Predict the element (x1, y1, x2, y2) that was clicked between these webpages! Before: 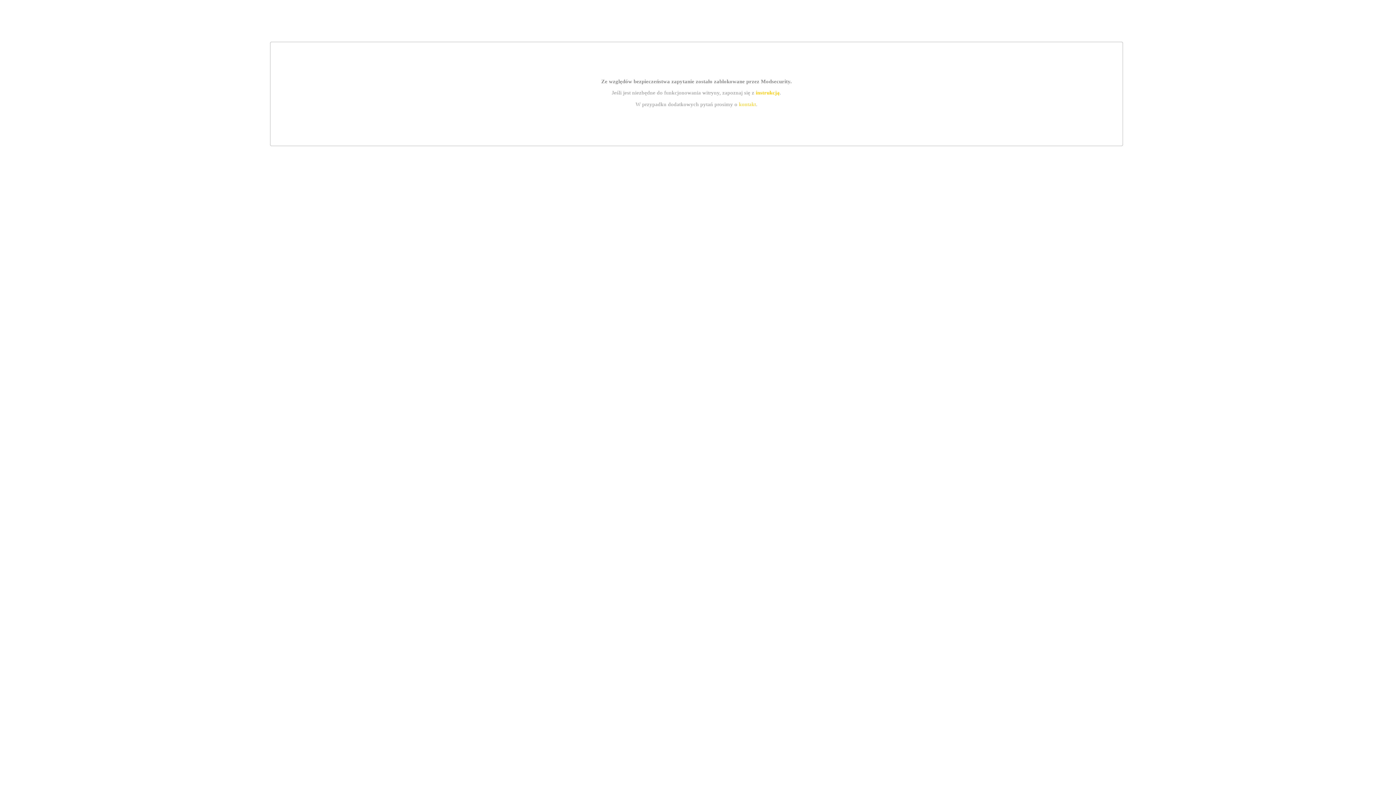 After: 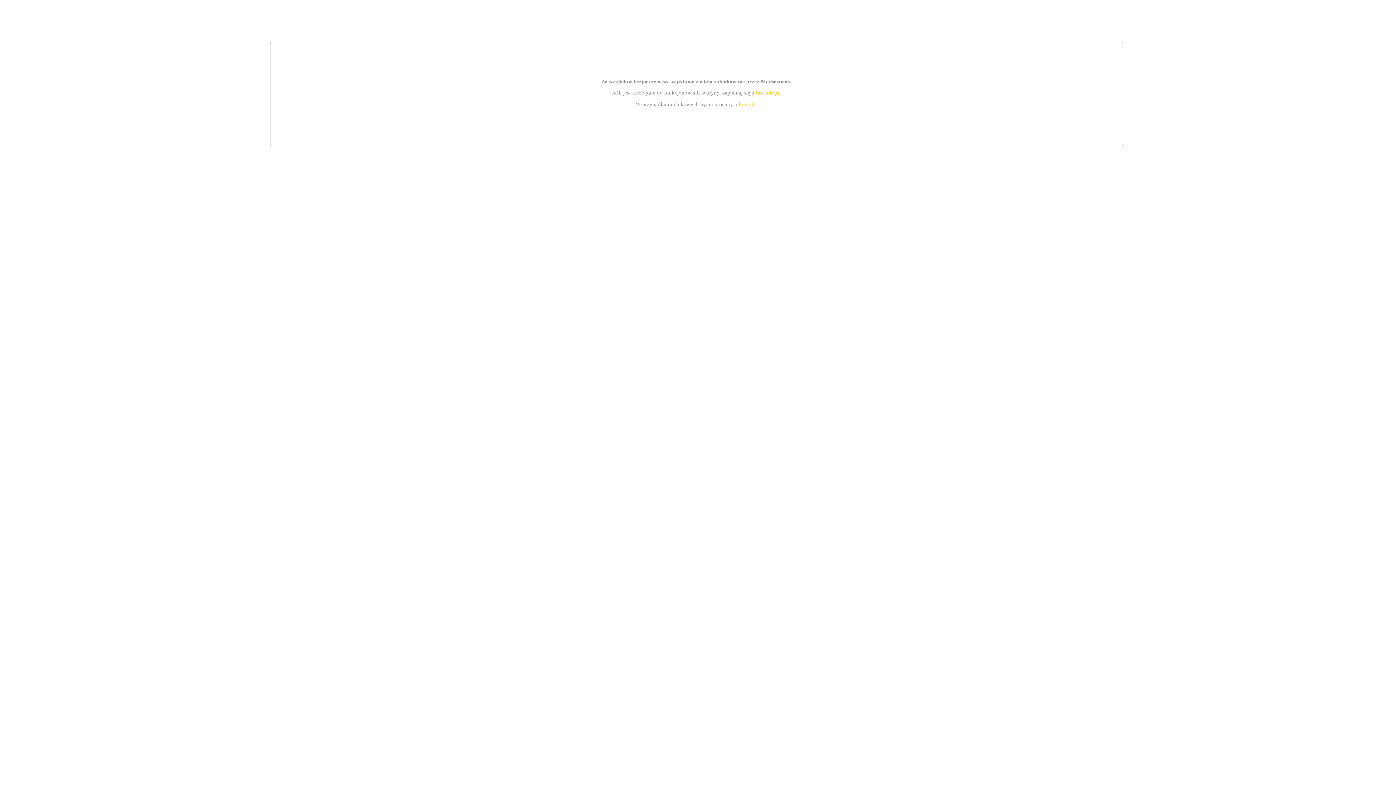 Action: label: kontakt bbox: (739, 101, 756, 107)